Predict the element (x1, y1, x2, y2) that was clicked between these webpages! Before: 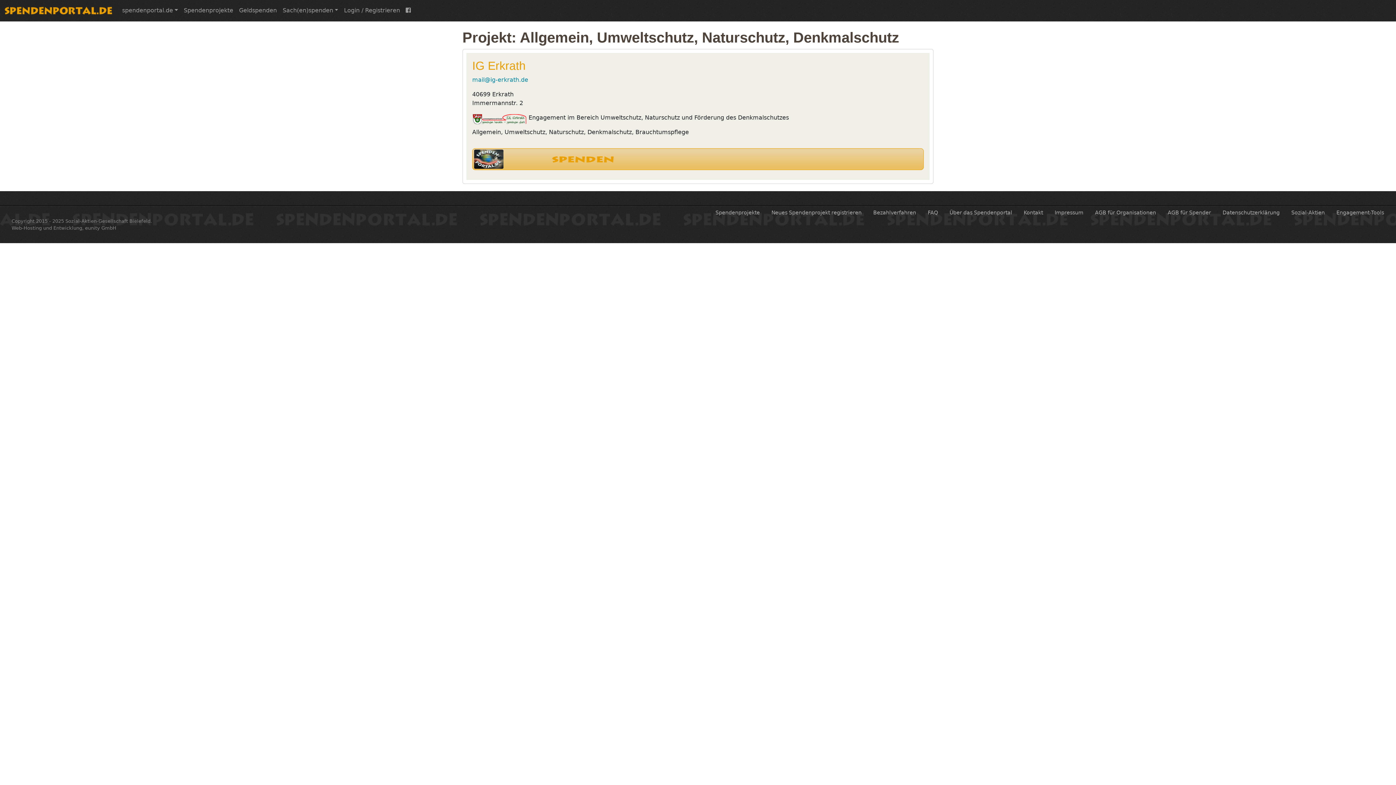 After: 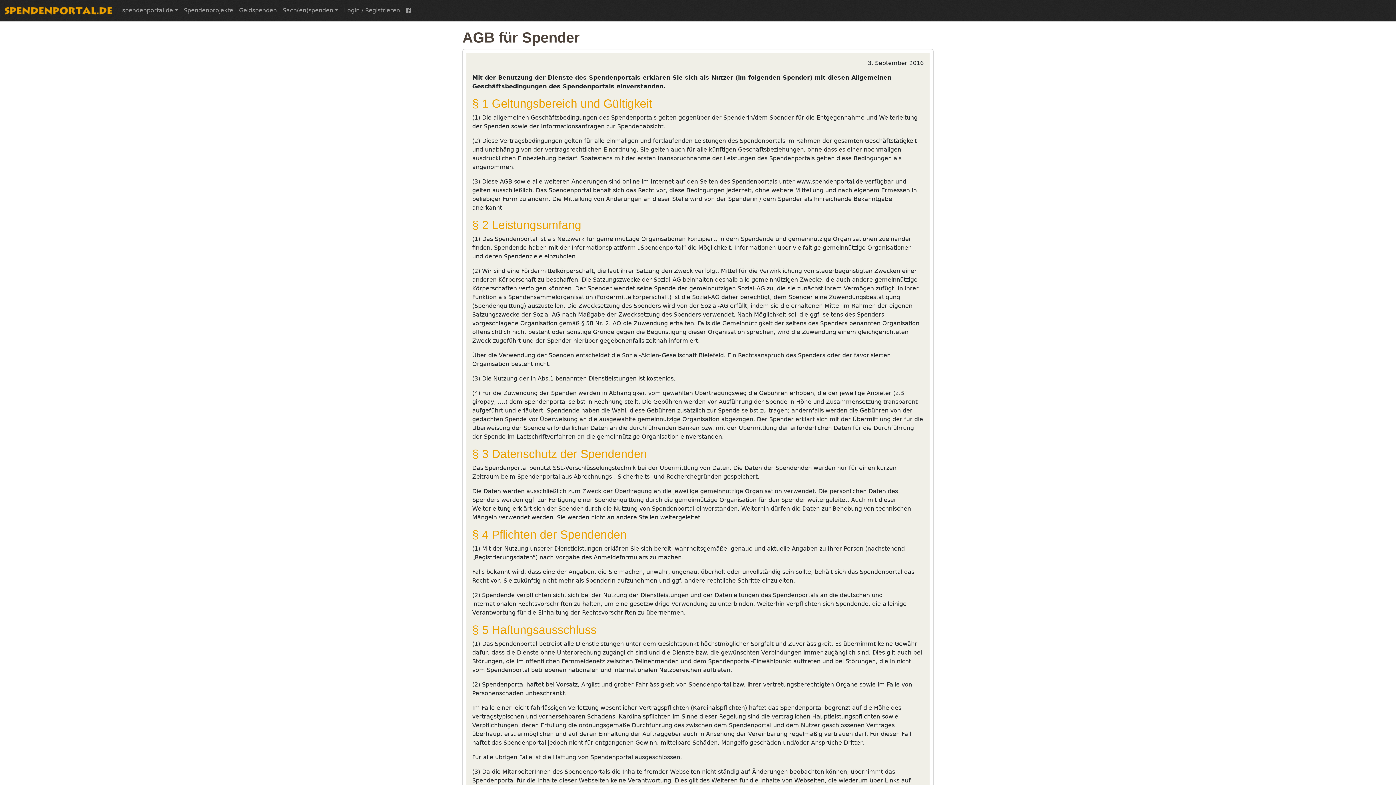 Action: bbox: (1162, 206, 1217, 219) label: AGB für Spender